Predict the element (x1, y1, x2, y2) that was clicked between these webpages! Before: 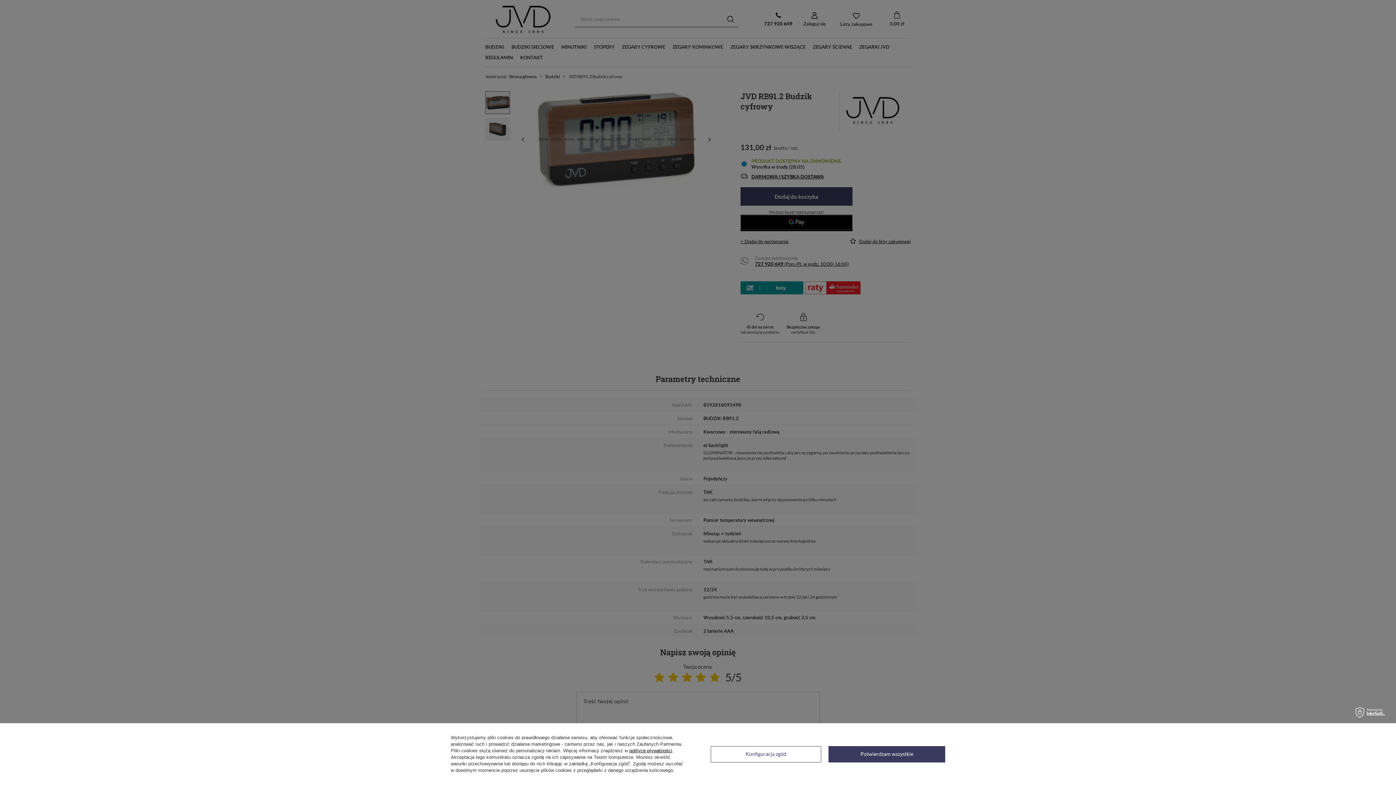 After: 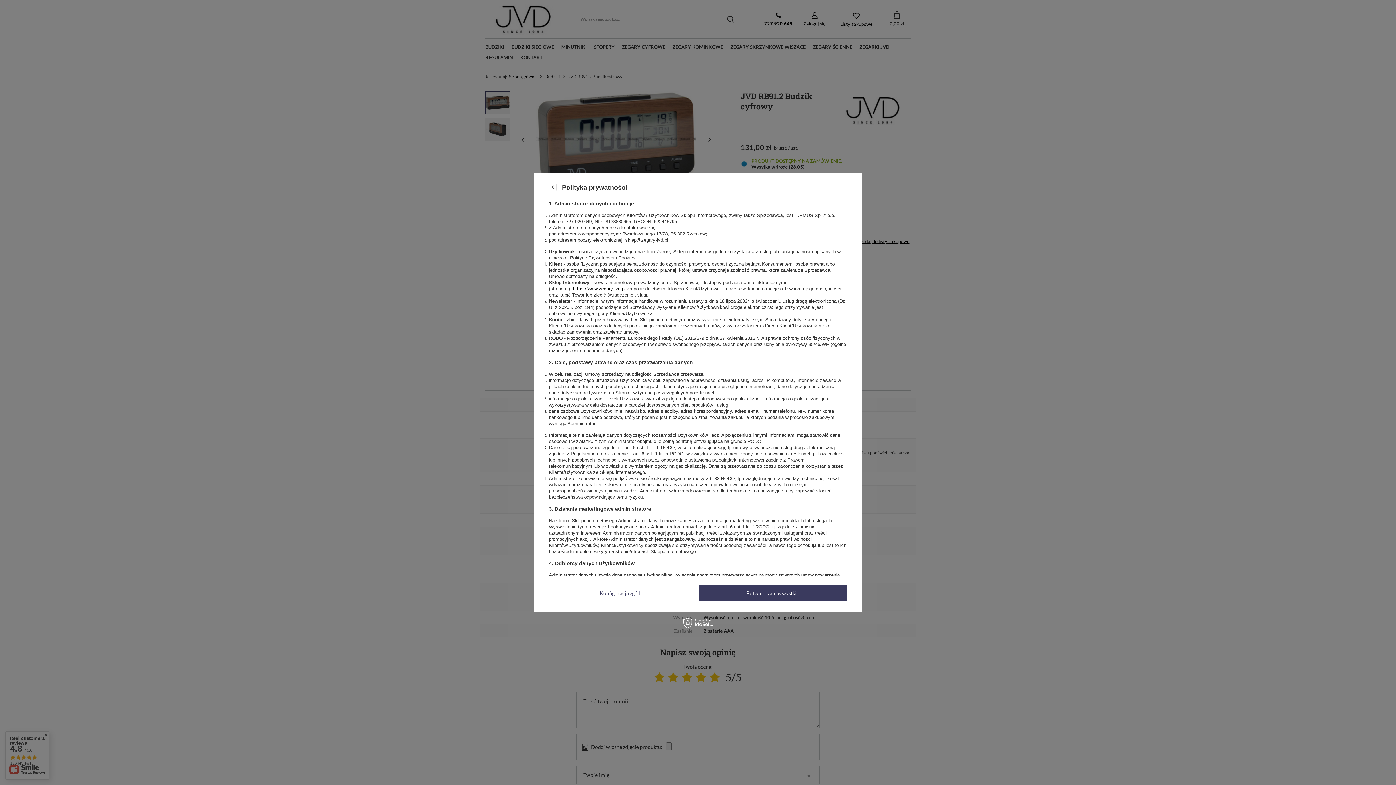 Action: bbox: (629, 748, 672, 753) label: polityce prywatności